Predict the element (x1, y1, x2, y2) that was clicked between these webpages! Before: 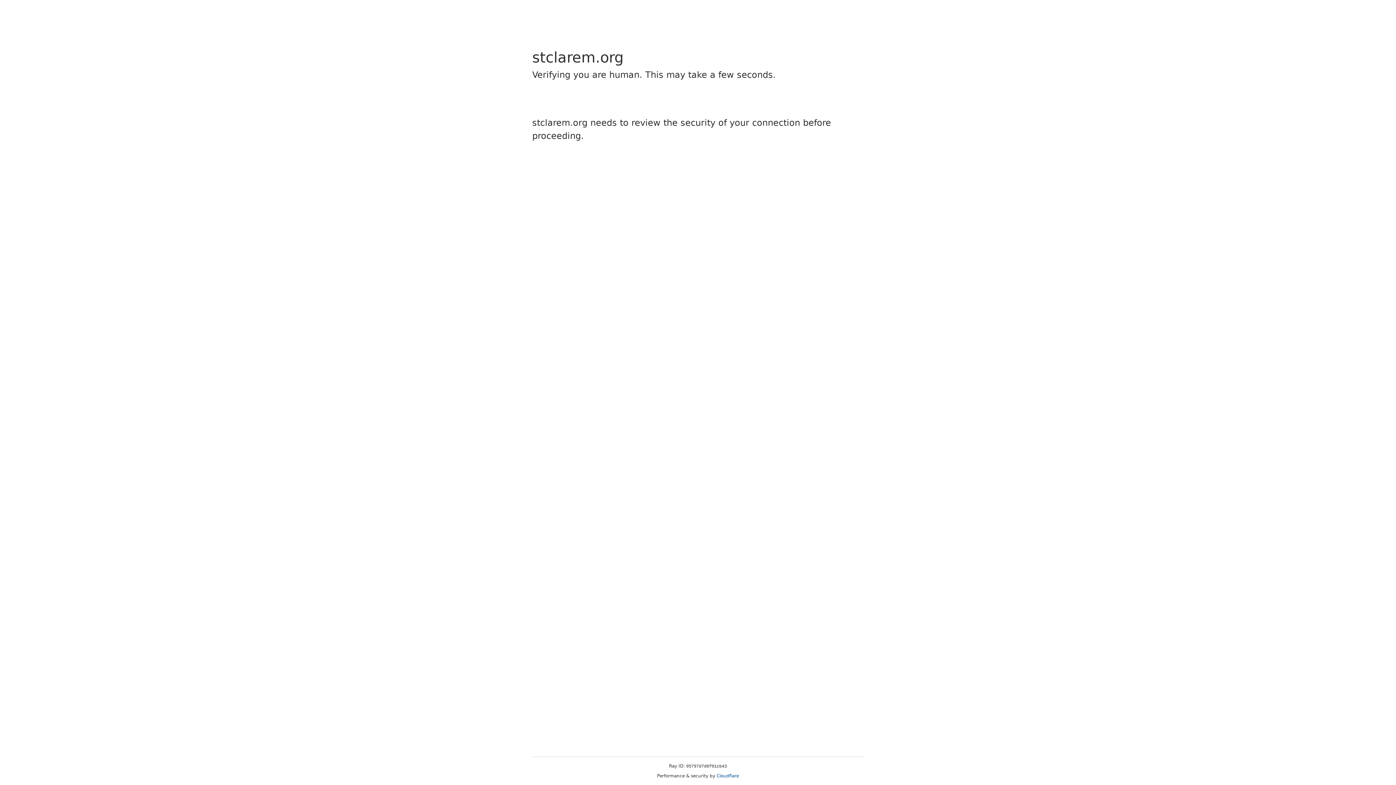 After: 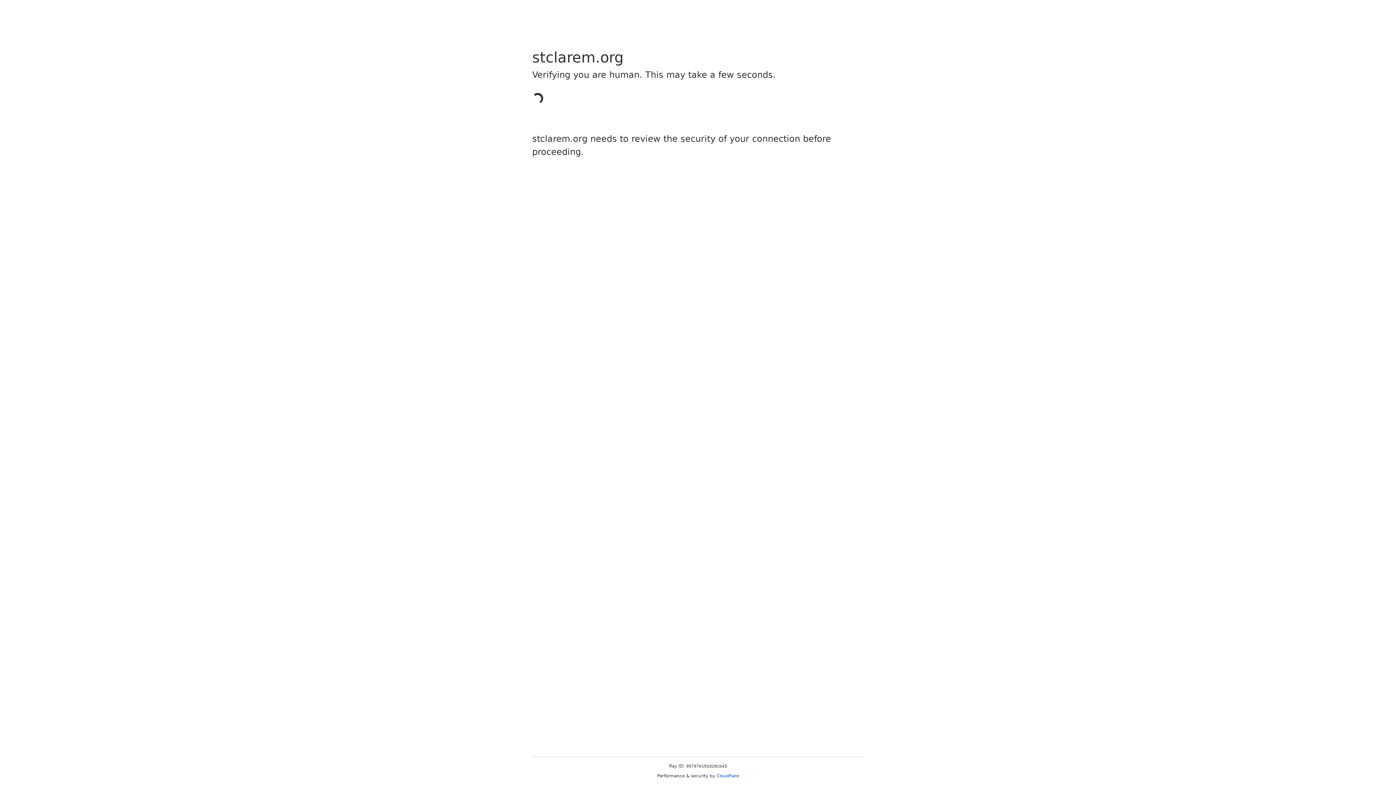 Action: label: Cloudflare bbox: (716, 773, 739, 778)